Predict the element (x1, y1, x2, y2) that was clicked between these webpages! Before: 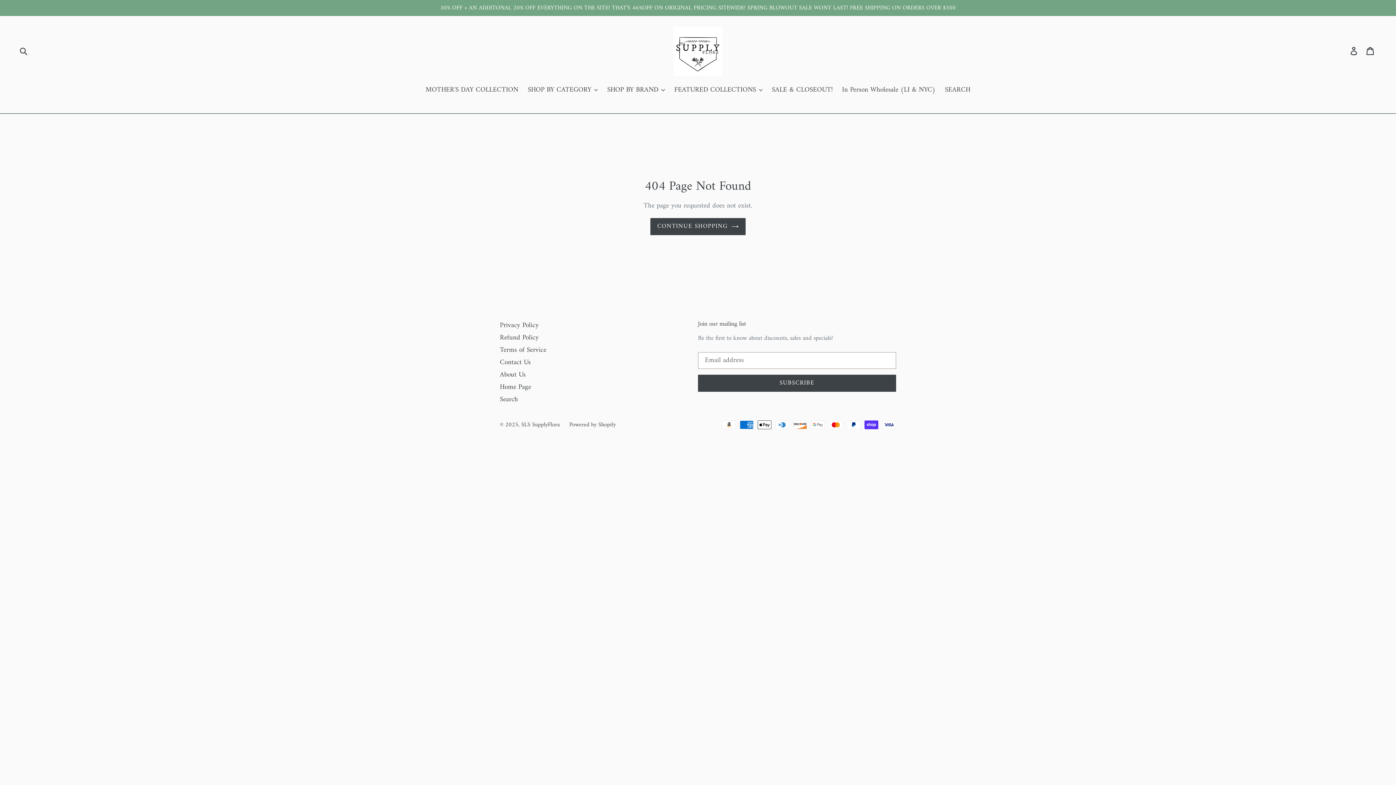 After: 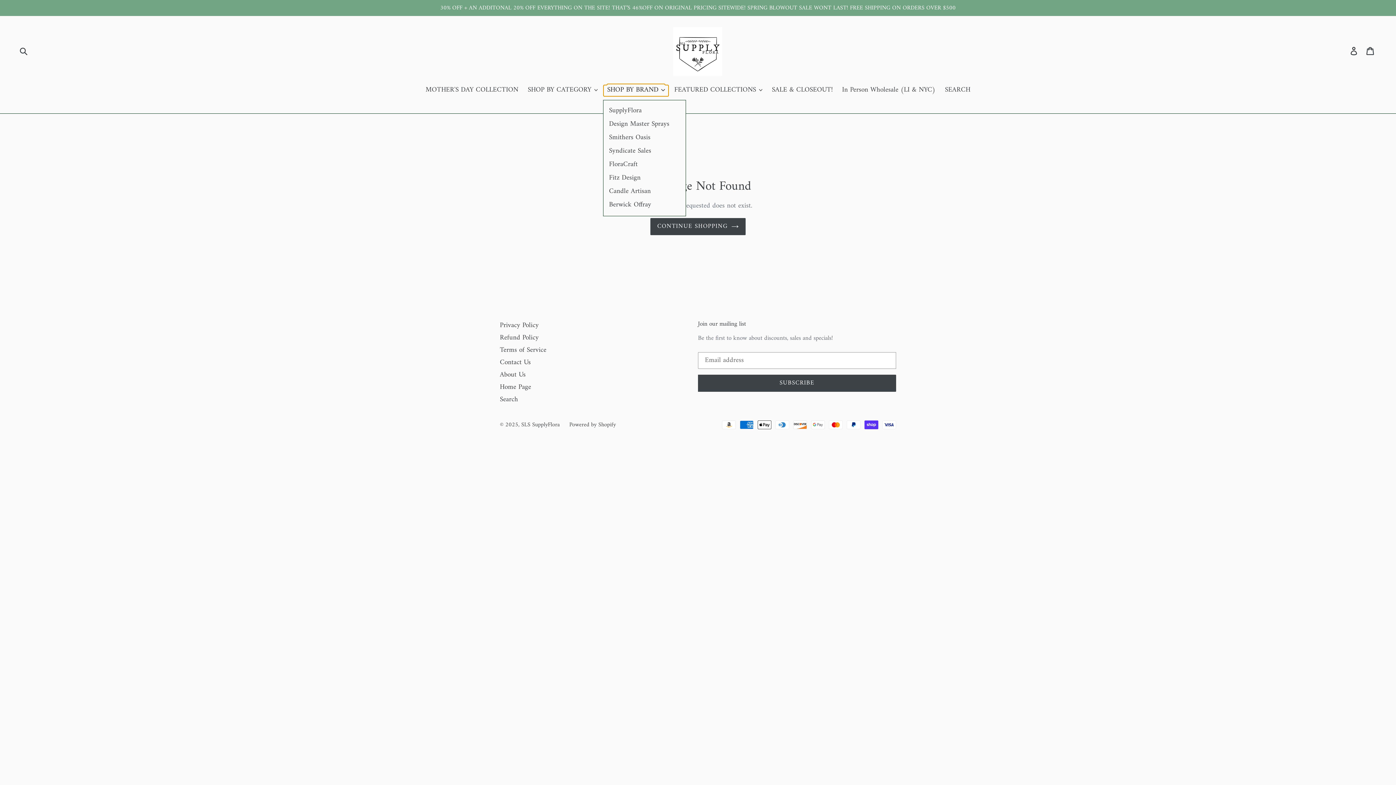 Action: bbox: (603, 85, 668, 96) label: SHOP BY BRAND